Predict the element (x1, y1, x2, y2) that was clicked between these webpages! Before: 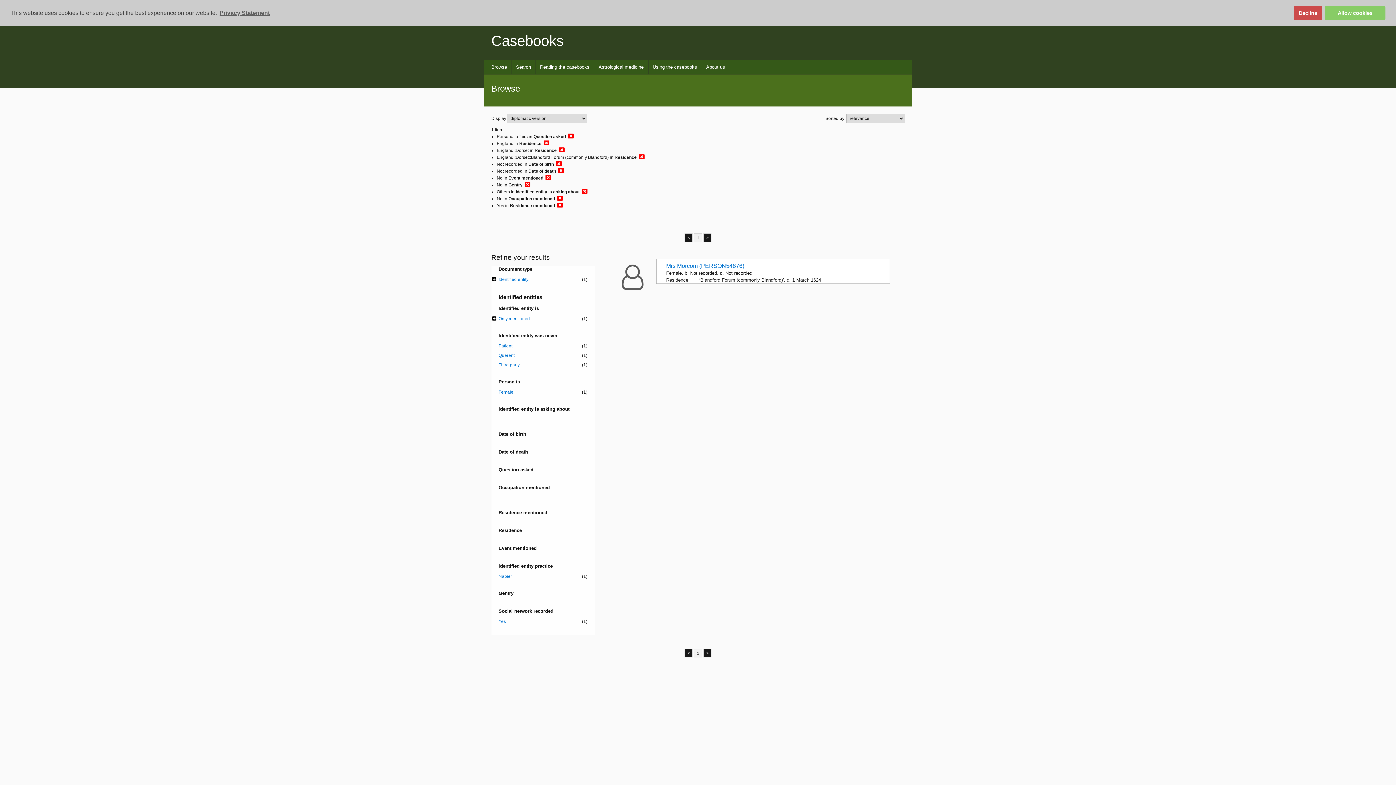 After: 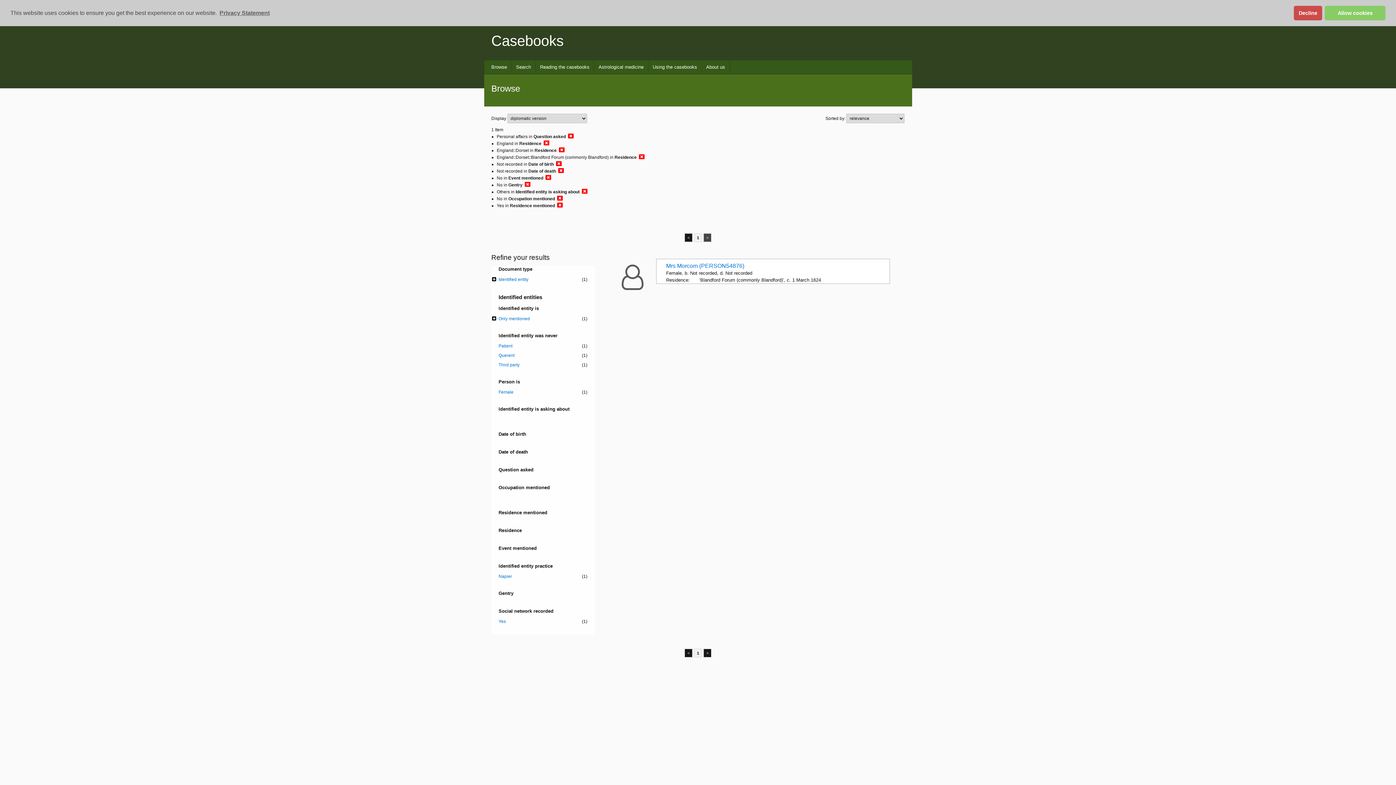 Action: bbox: (703, 233, 711, 242) label: >